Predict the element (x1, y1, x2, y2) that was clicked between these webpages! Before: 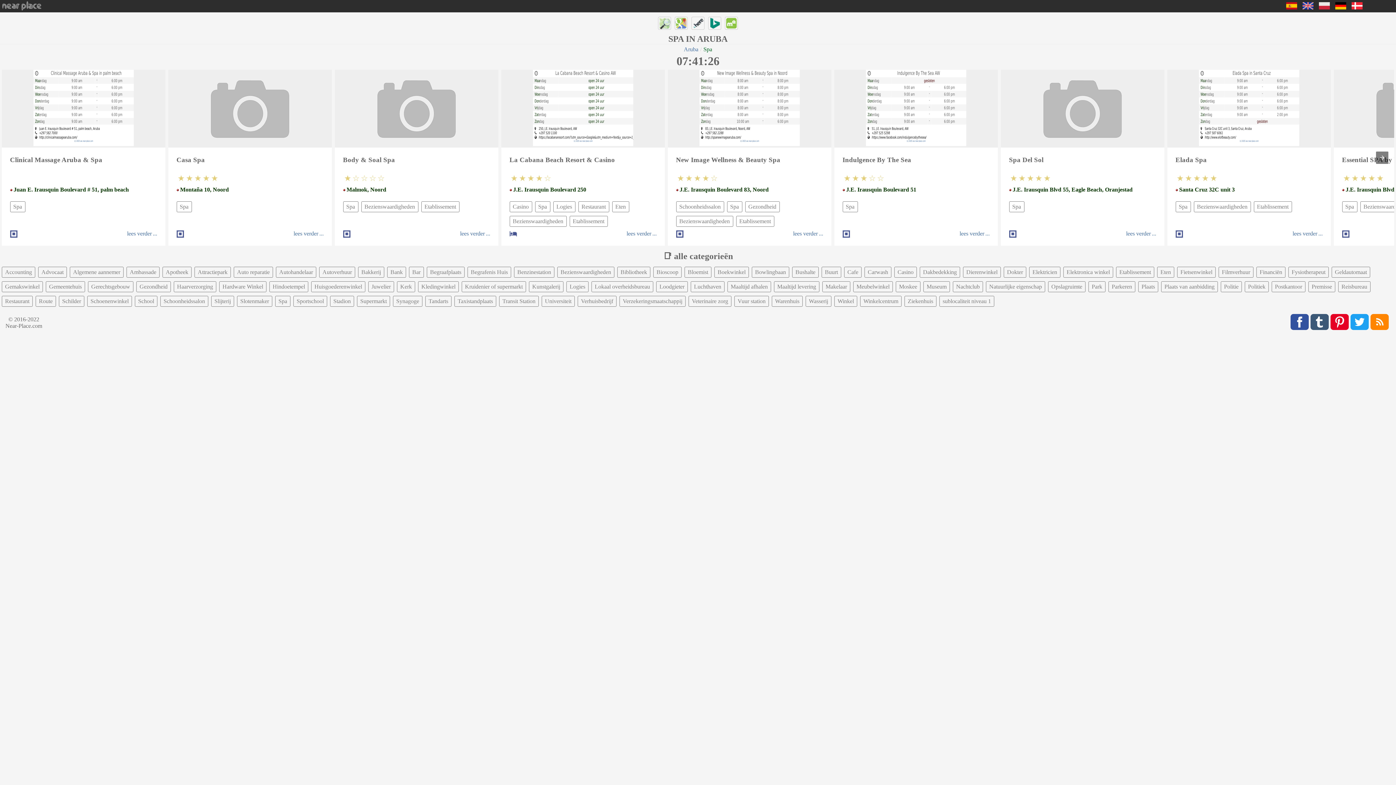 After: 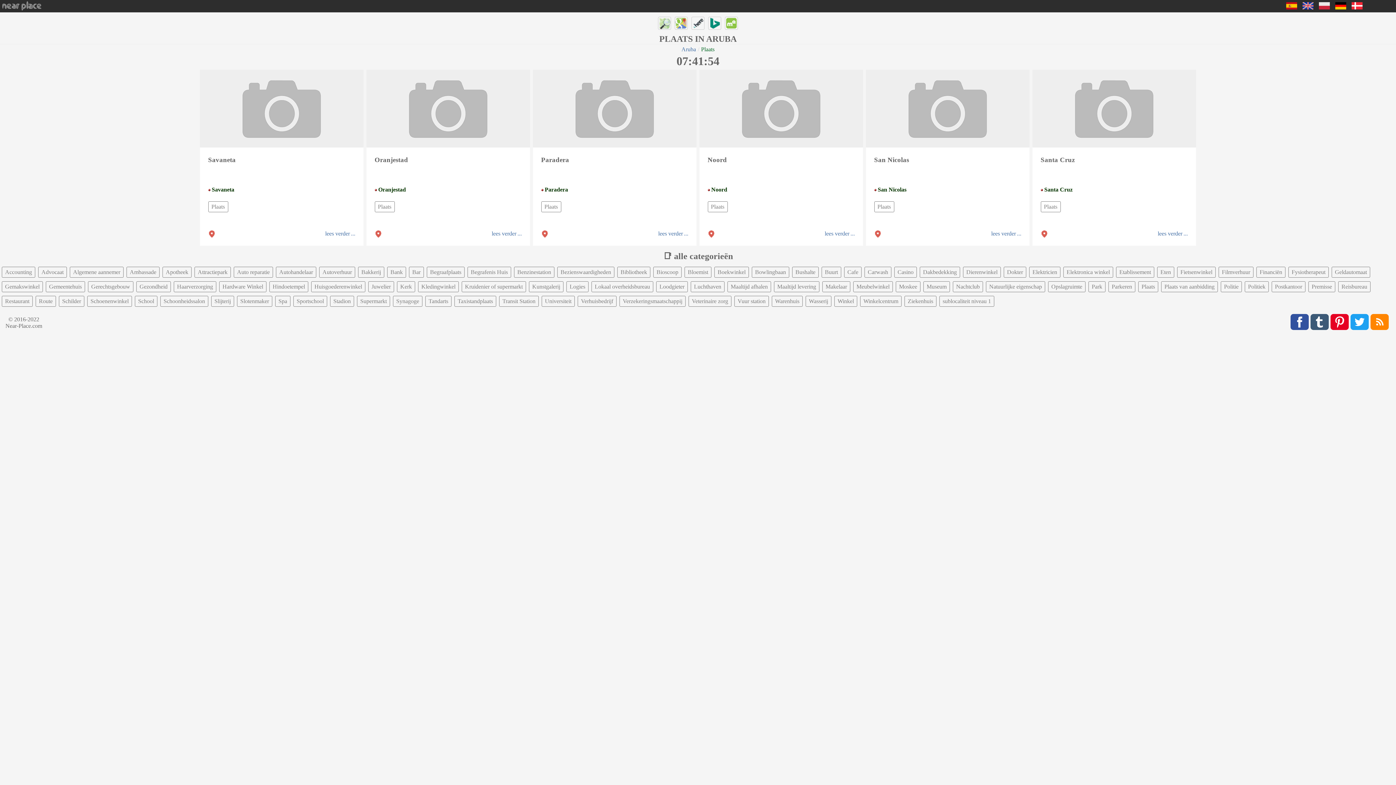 Action: label: Plaats bbox: (1138, 281, 1158, 292)